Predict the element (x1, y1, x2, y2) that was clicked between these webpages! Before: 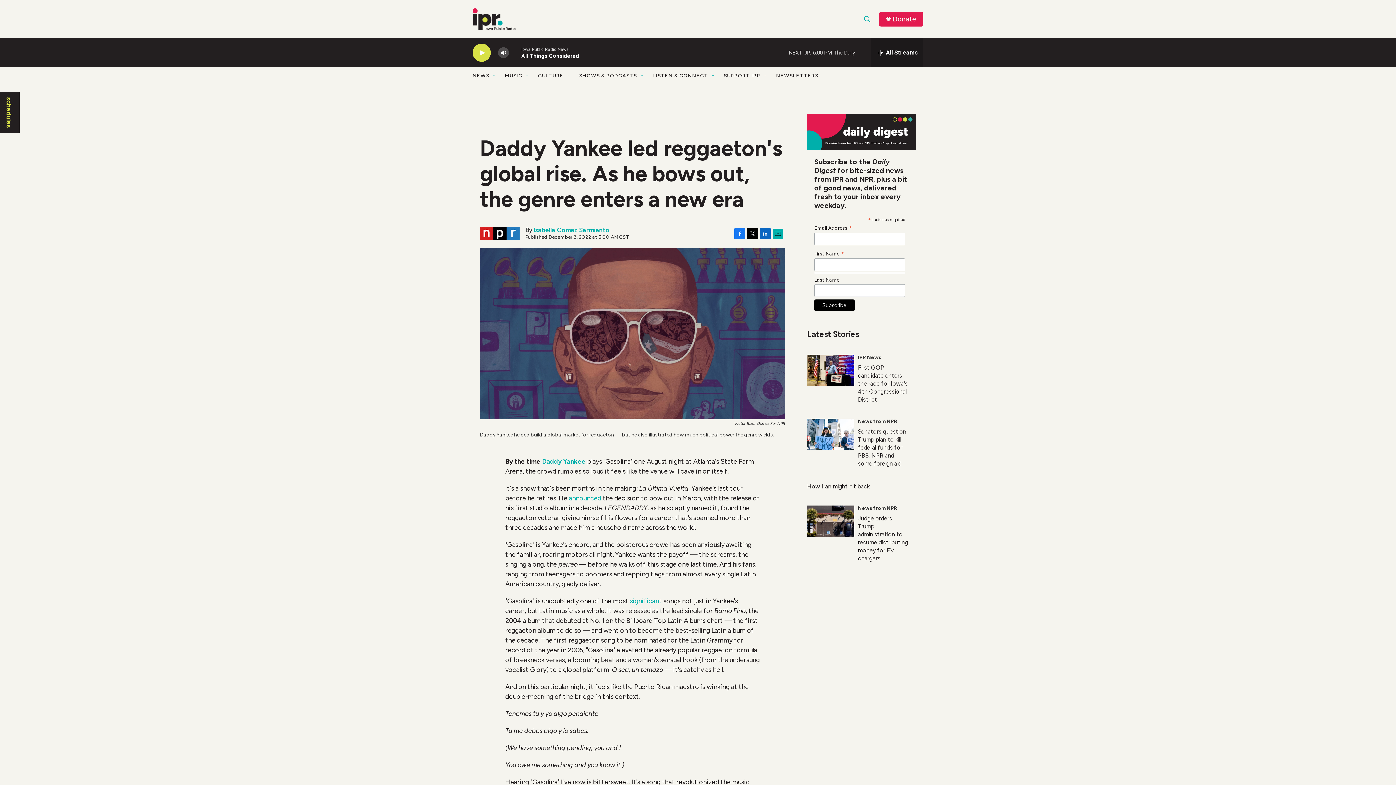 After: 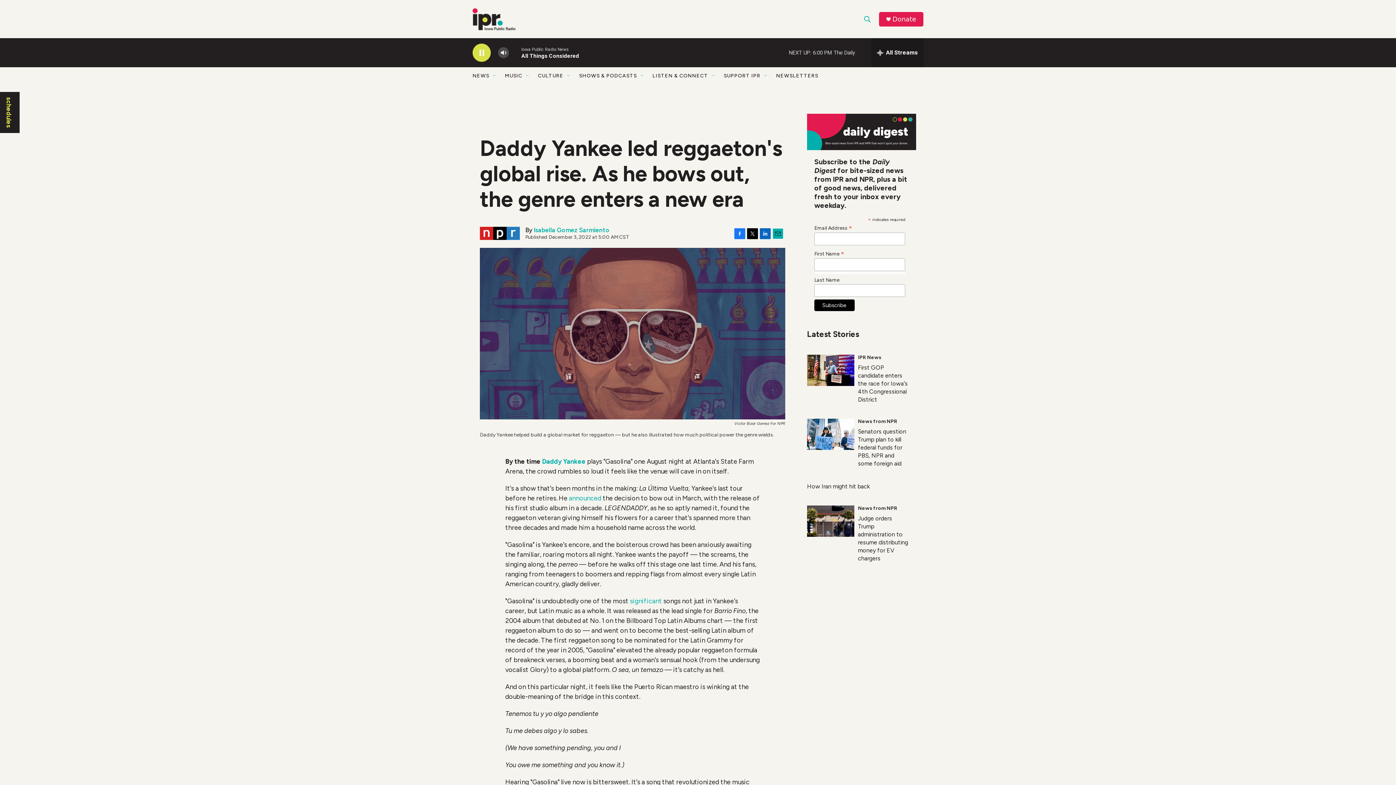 Action: label: play bbox: (476, 48, 487, 56)